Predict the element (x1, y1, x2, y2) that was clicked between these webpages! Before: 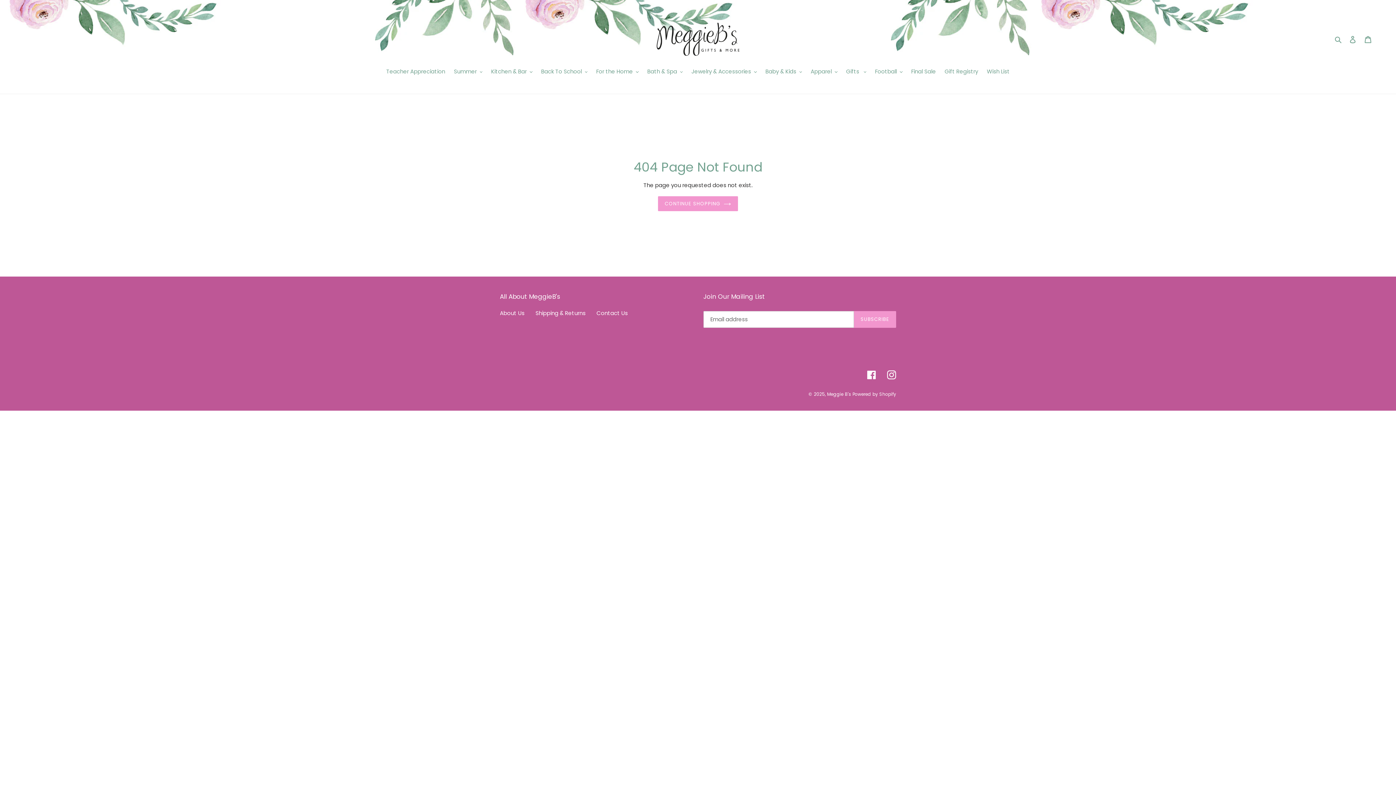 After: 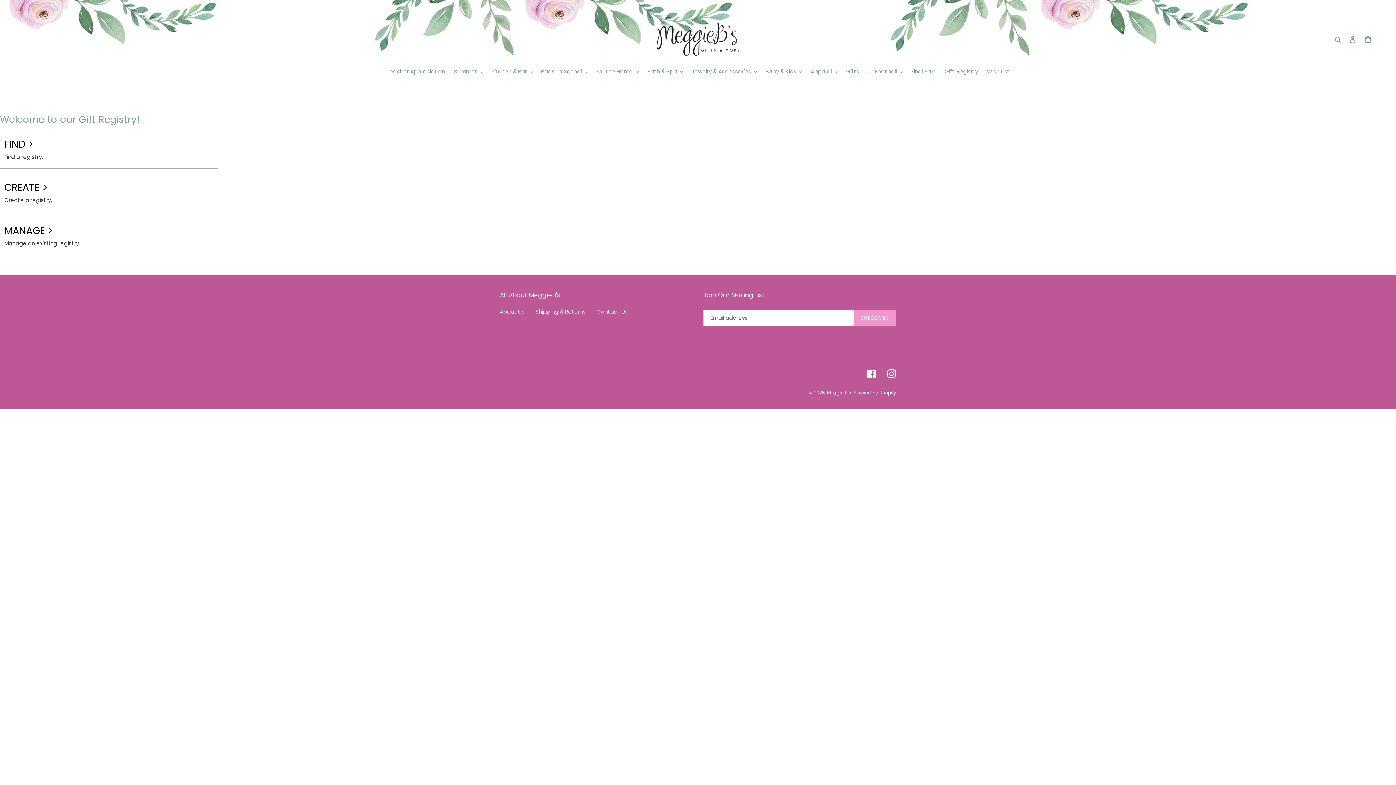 Action: bbox: (941, 67, 982, 76) label: Gift Registry